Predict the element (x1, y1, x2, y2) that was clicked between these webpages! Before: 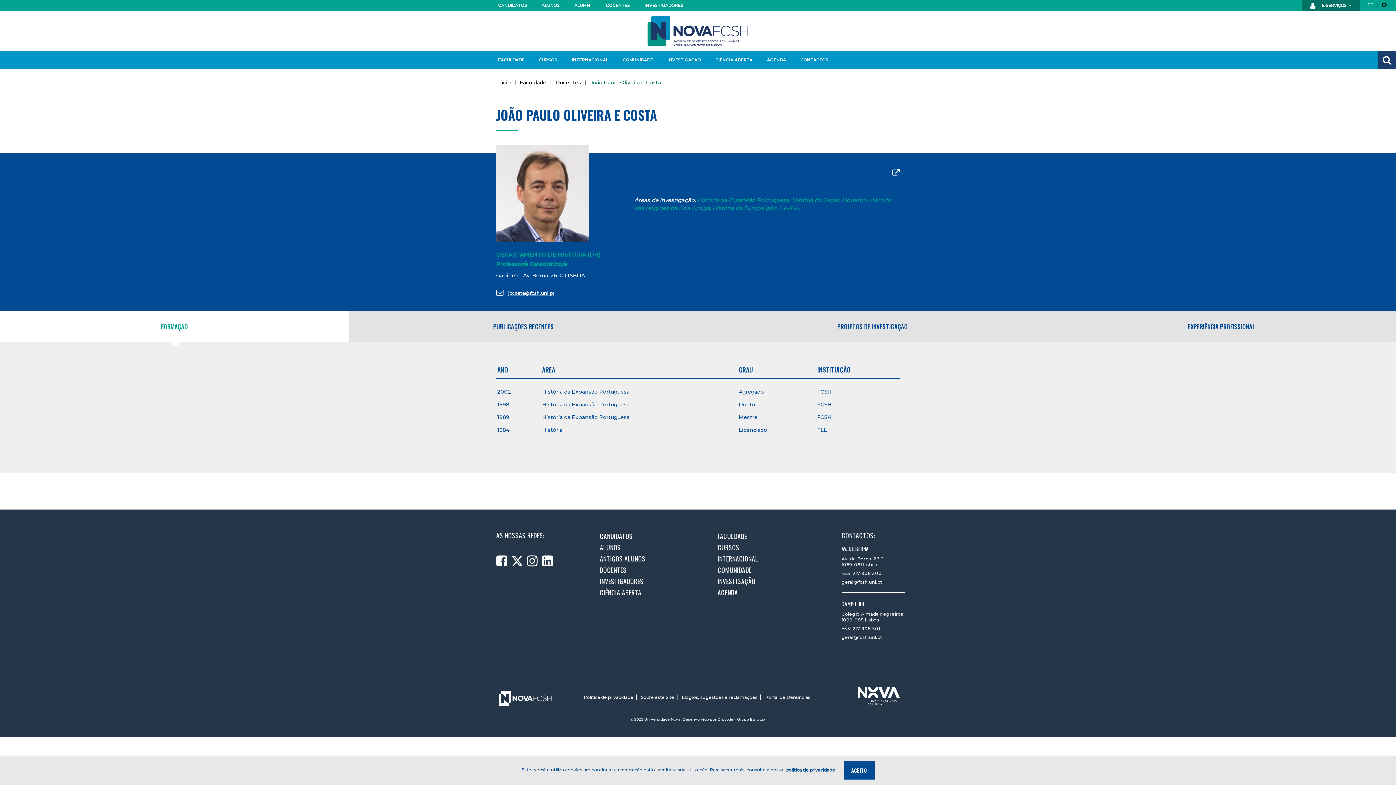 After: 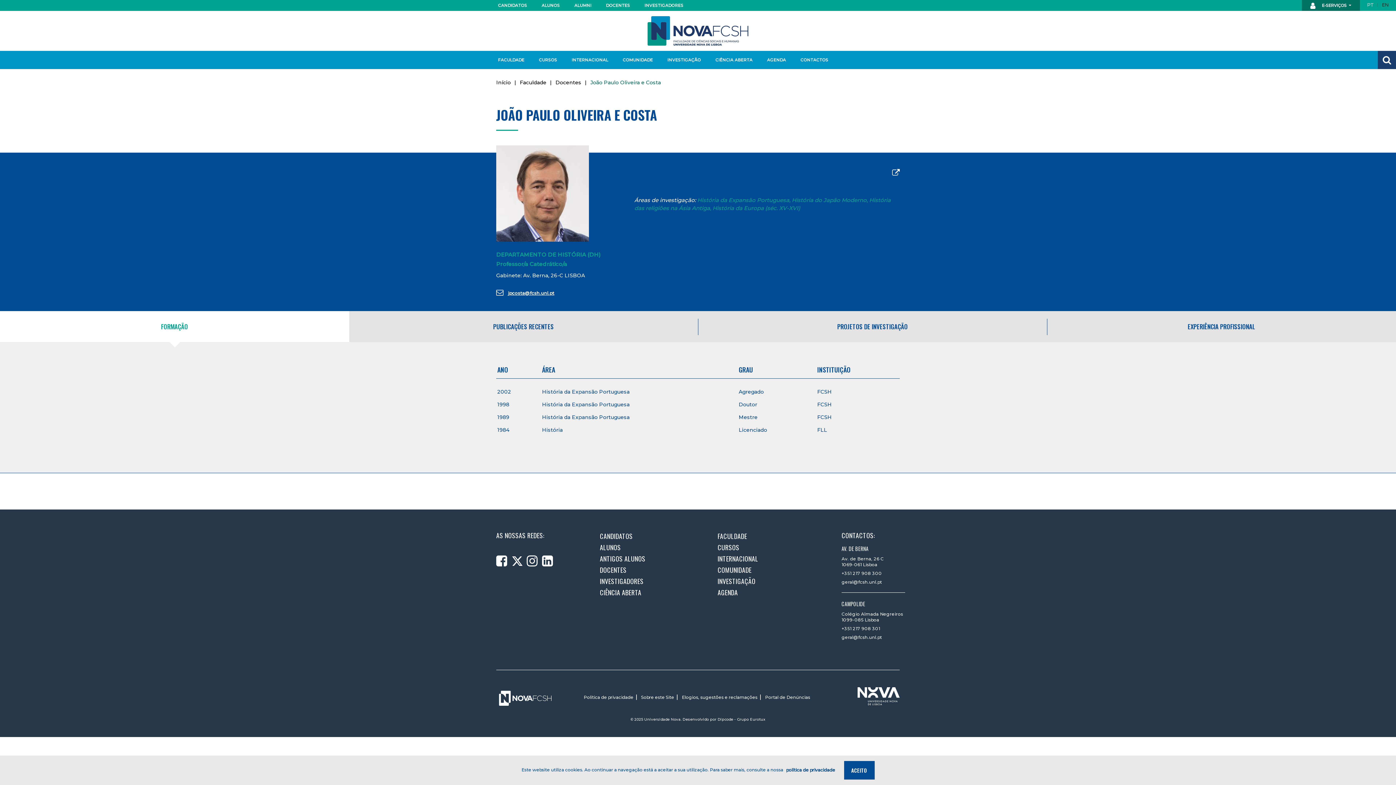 Action: bbox: (0, 311, 349, 342) label: FORMAÇÃO